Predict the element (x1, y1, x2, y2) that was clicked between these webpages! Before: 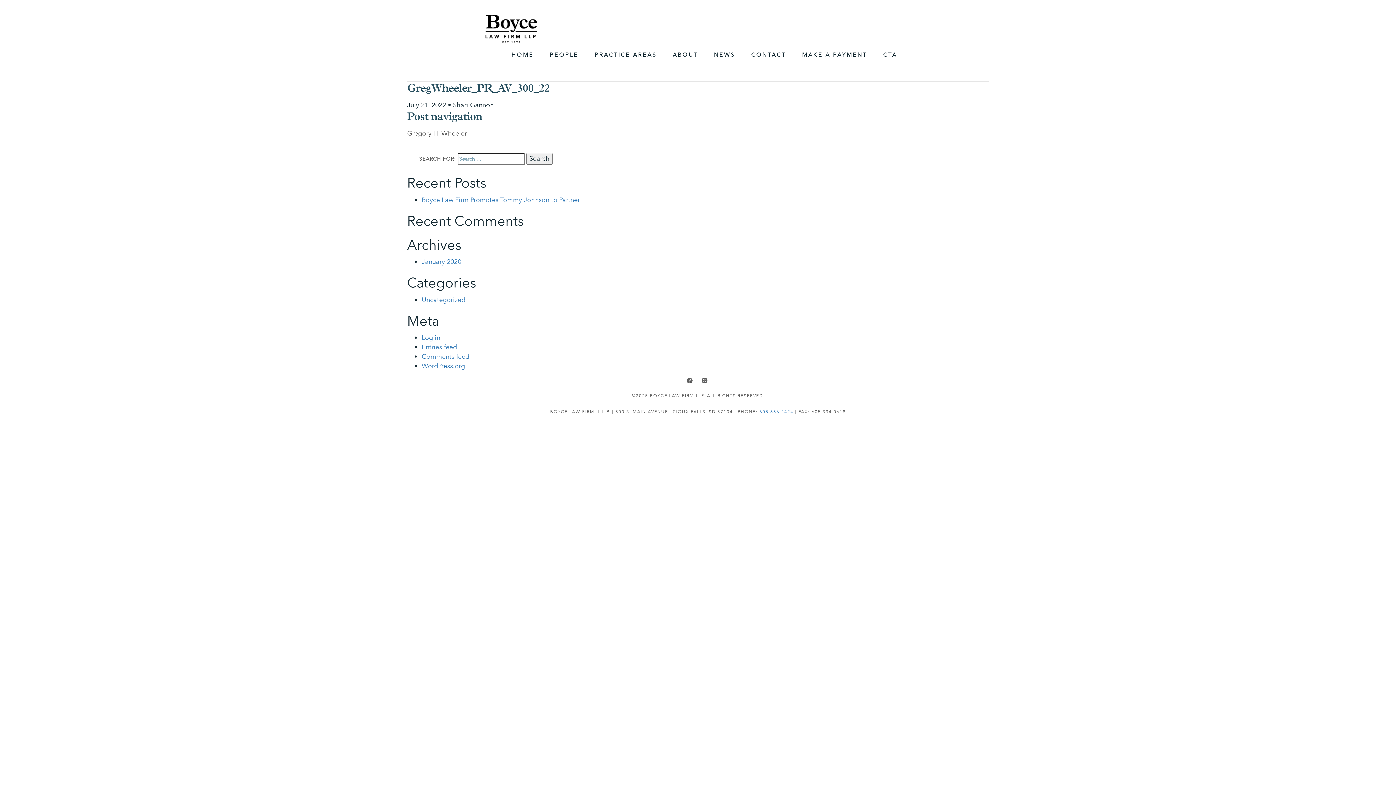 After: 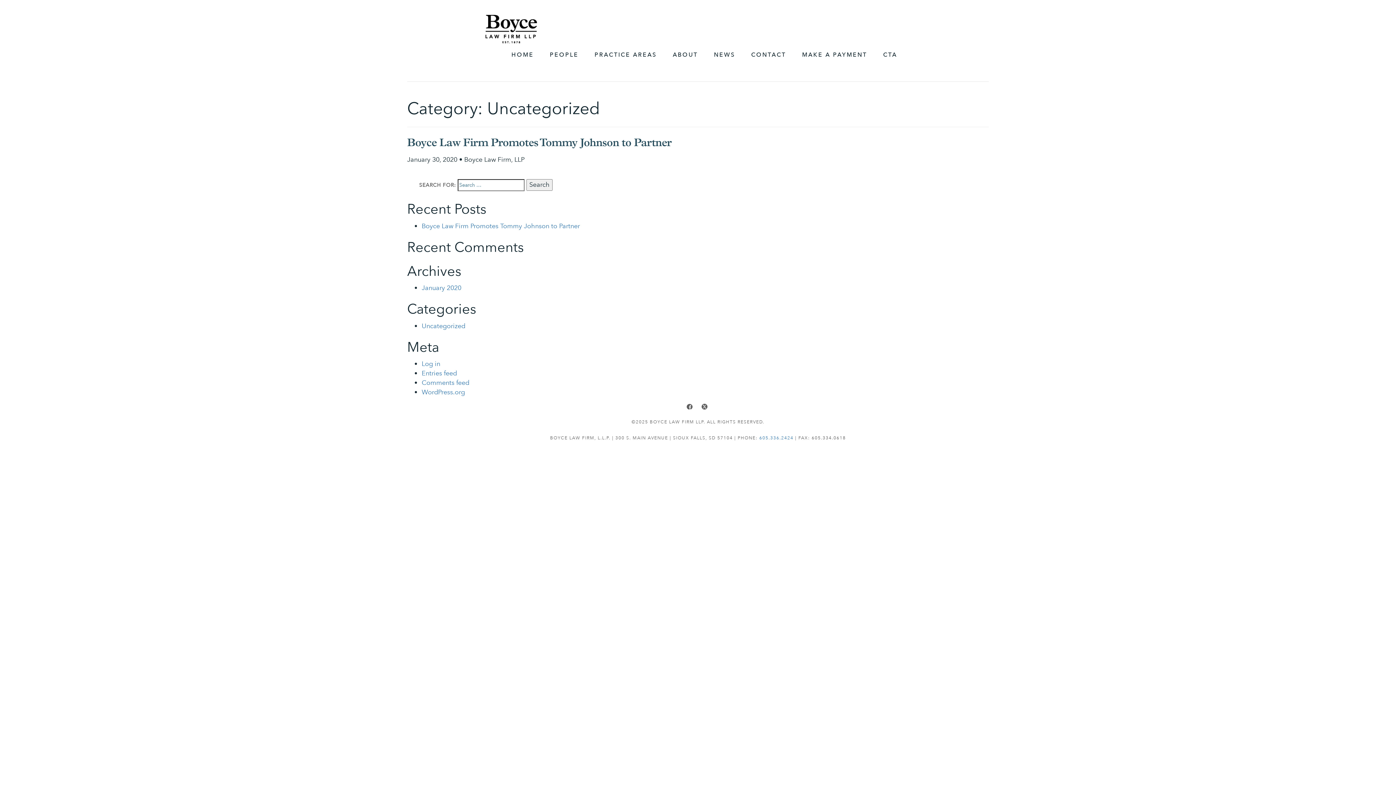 Action: bbox: (421, 295, 465, 304) label: Uncategorized